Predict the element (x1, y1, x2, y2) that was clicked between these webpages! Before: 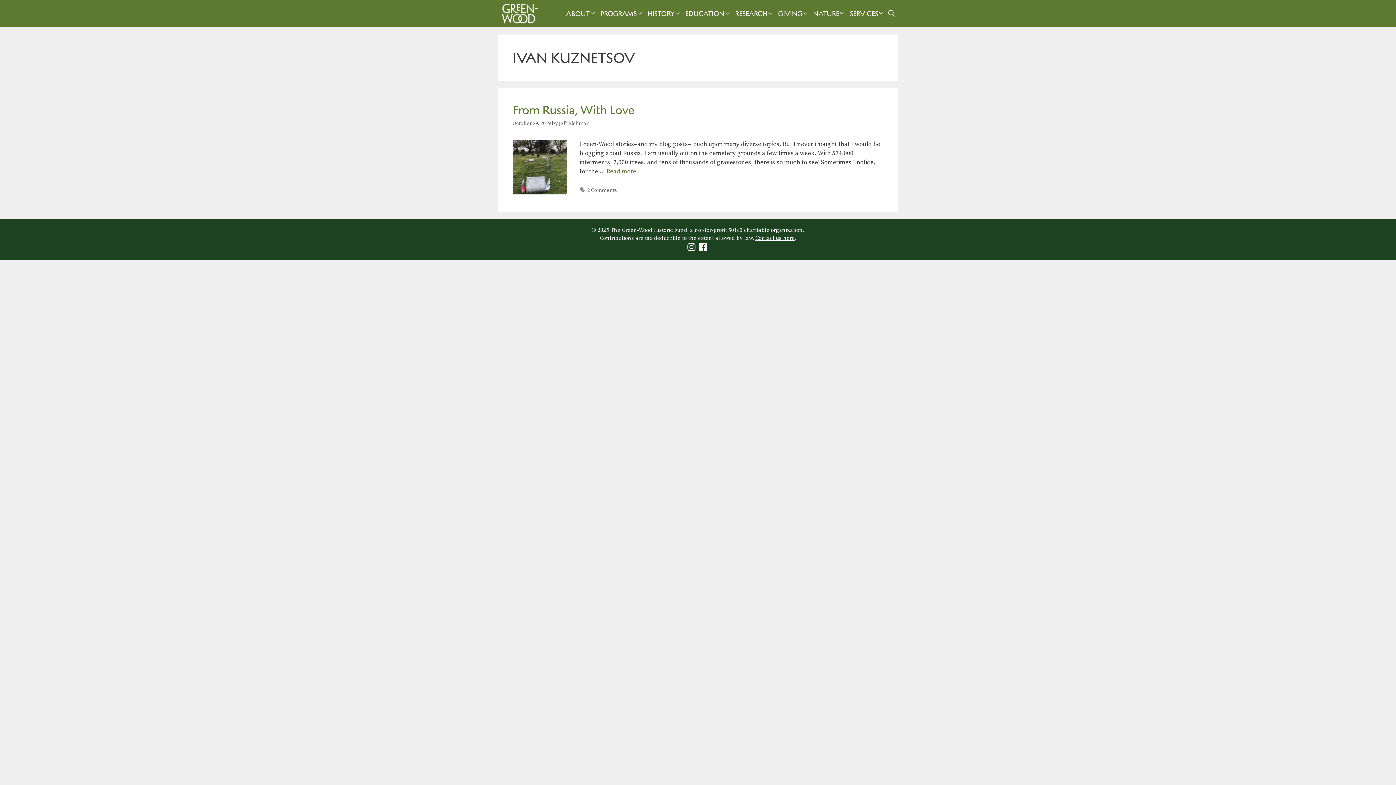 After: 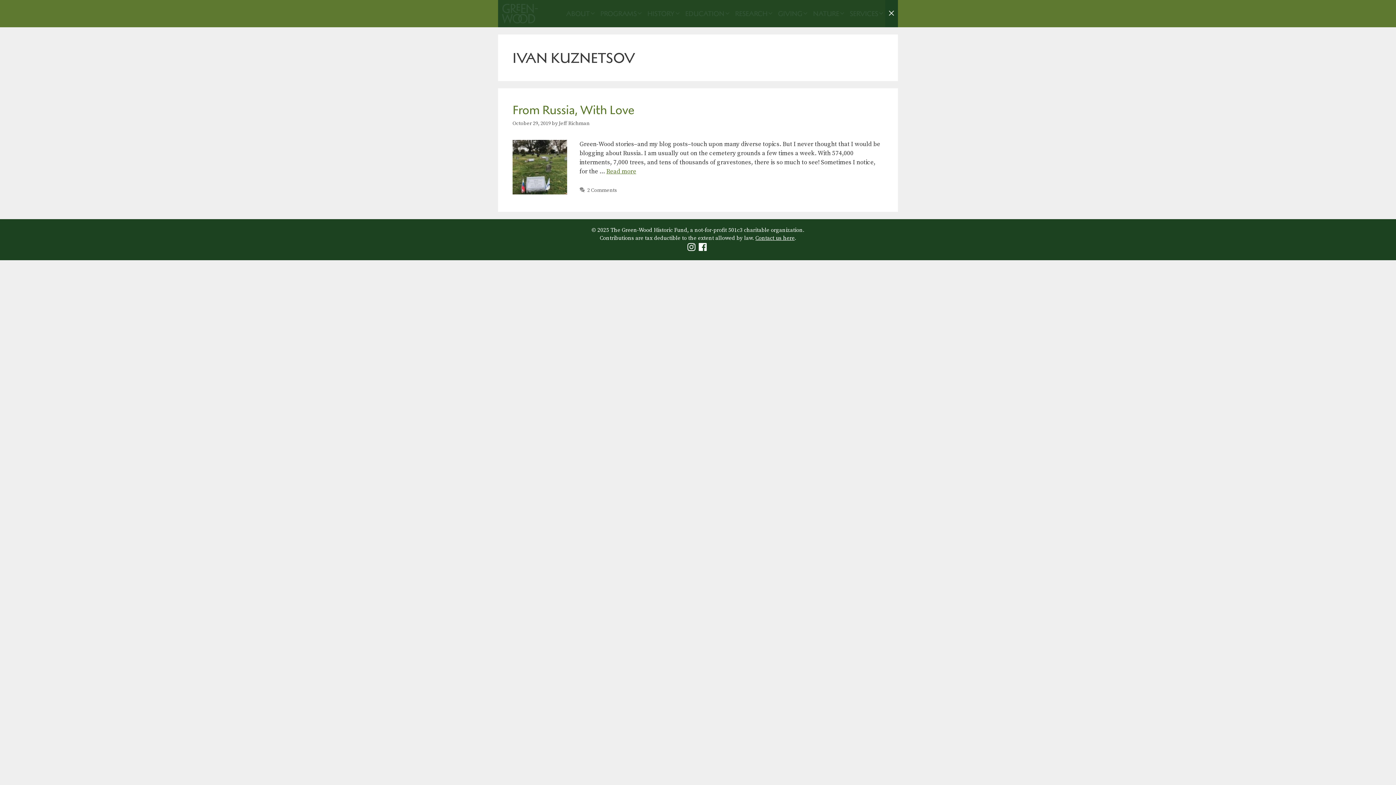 Action: bbox: (885, 0, 898, 27) label: Open Search Bar